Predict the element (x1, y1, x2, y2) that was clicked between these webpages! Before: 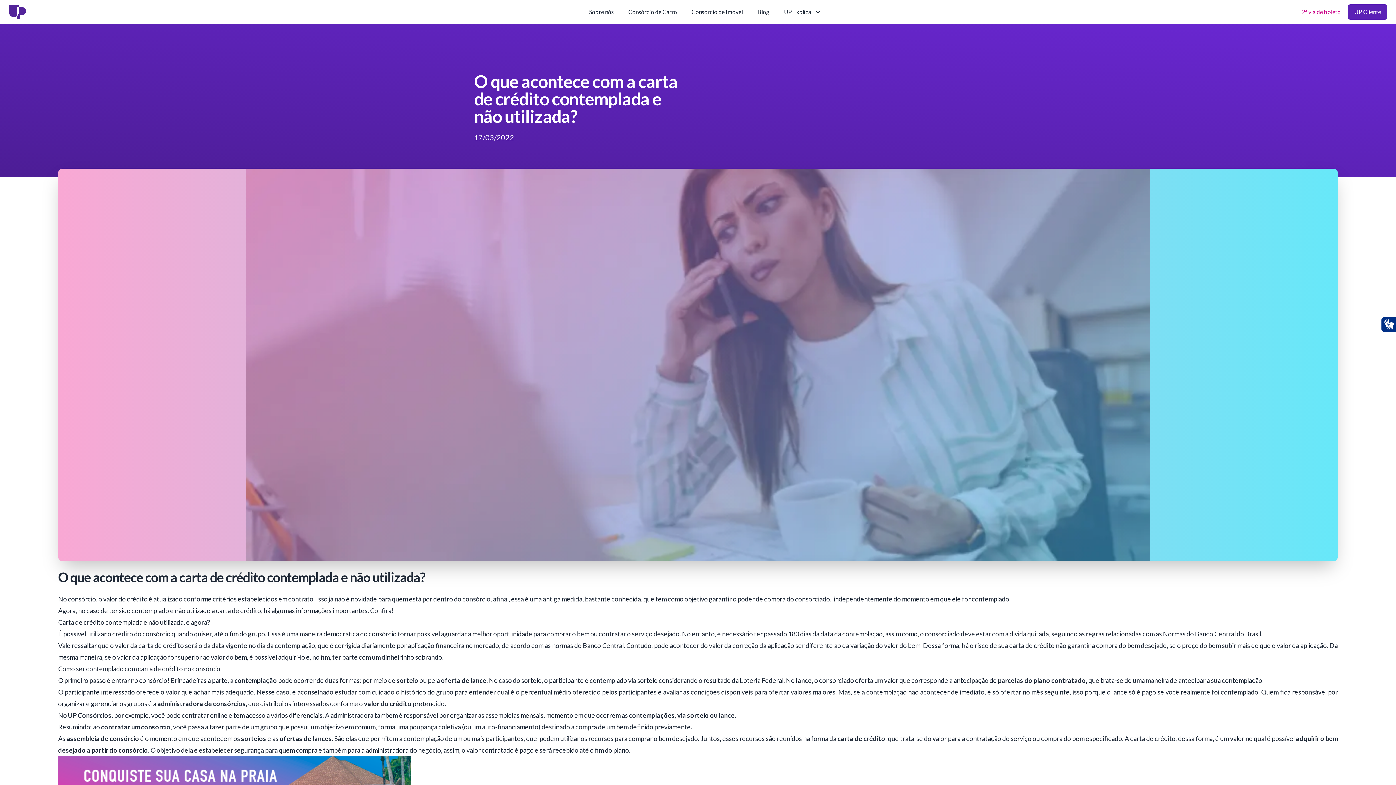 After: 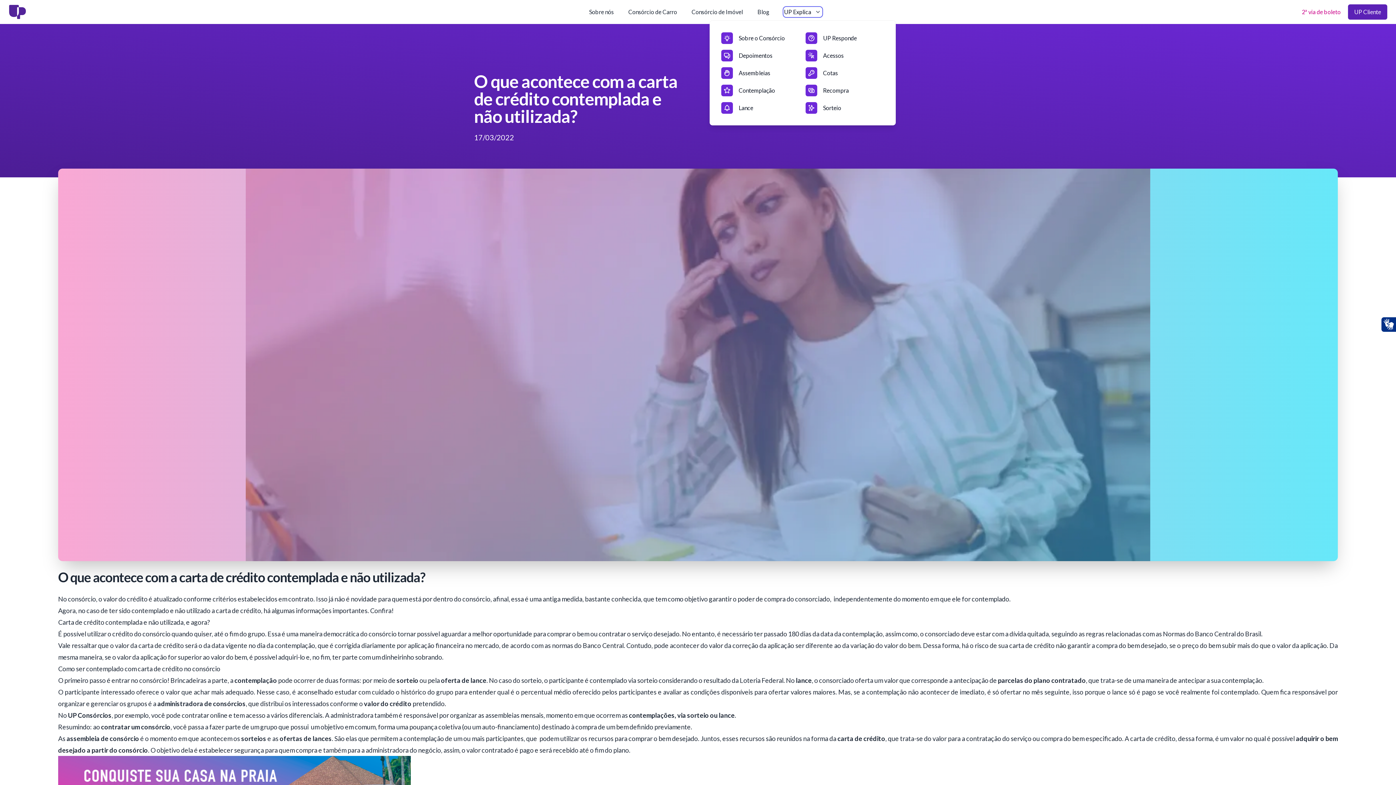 Action: label: UP Explica bbox: (784, 7, 821, 16)